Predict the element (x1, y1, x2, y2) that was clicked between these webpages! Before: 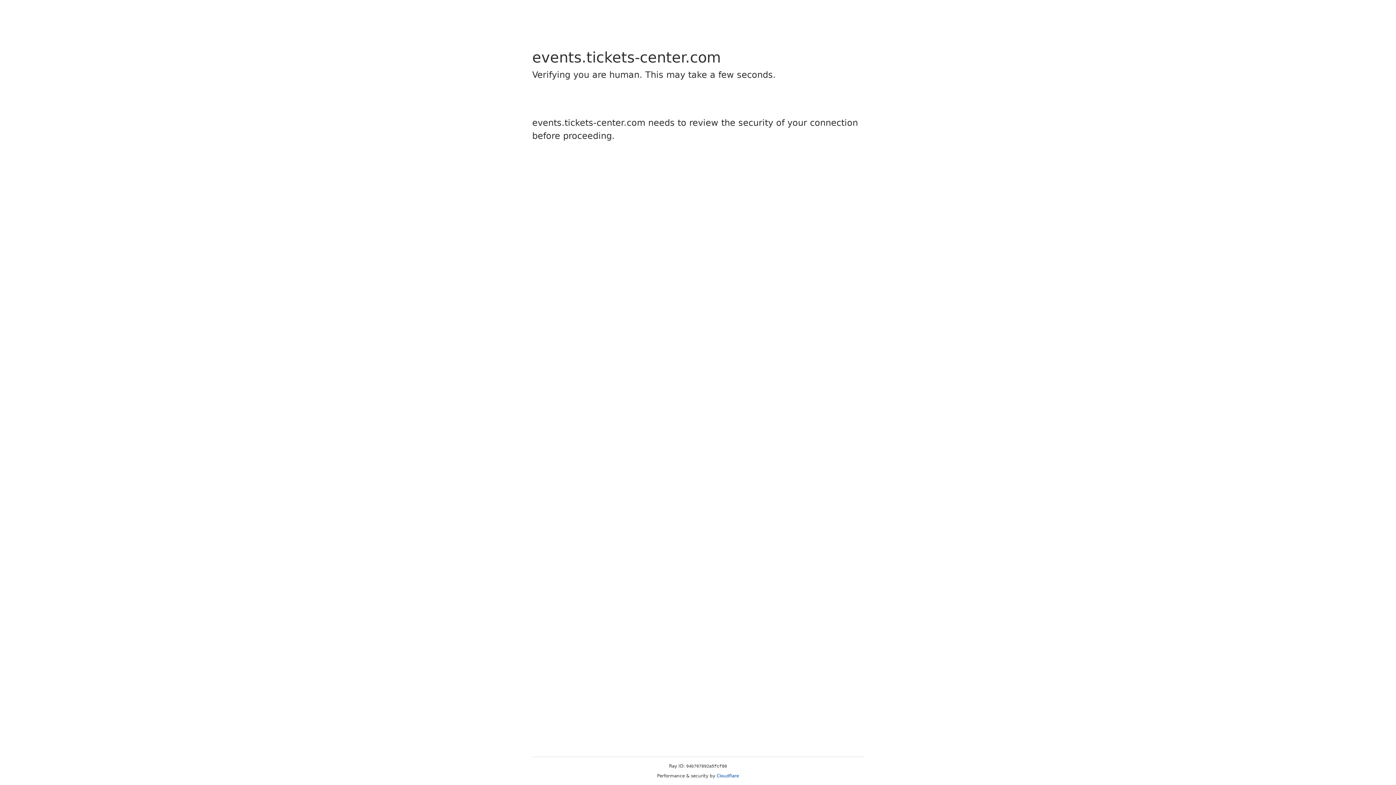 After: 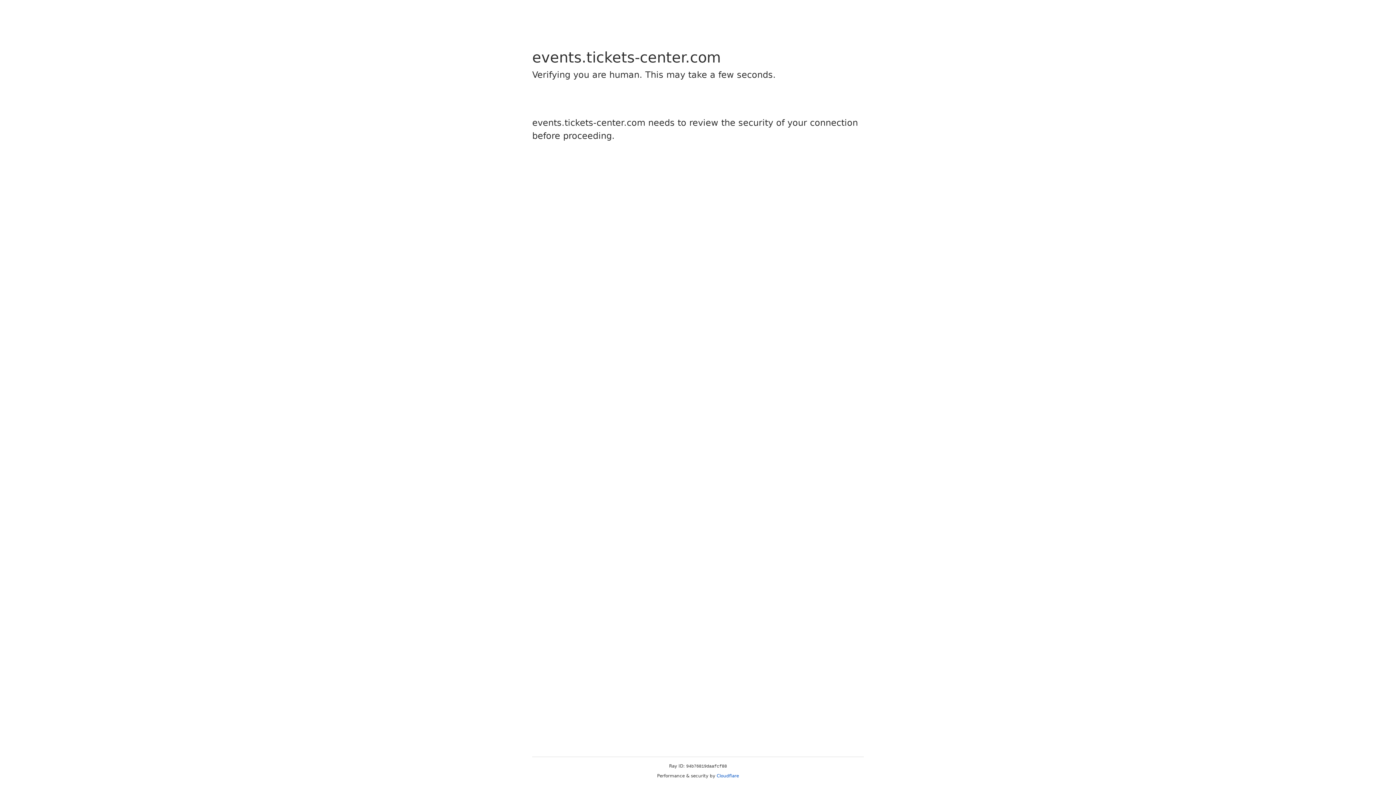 Action: label: Cloudflare bbox: (716, 773, 739, 778)